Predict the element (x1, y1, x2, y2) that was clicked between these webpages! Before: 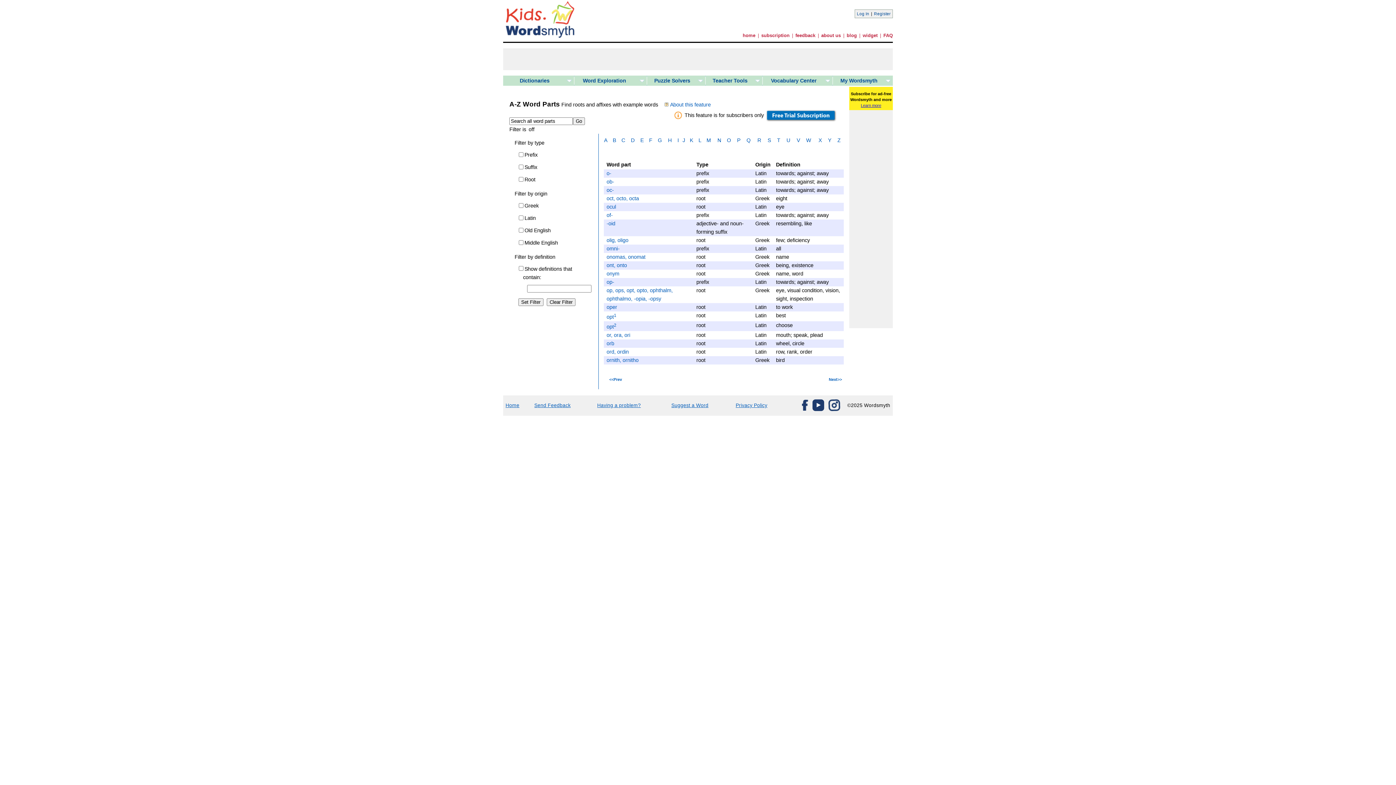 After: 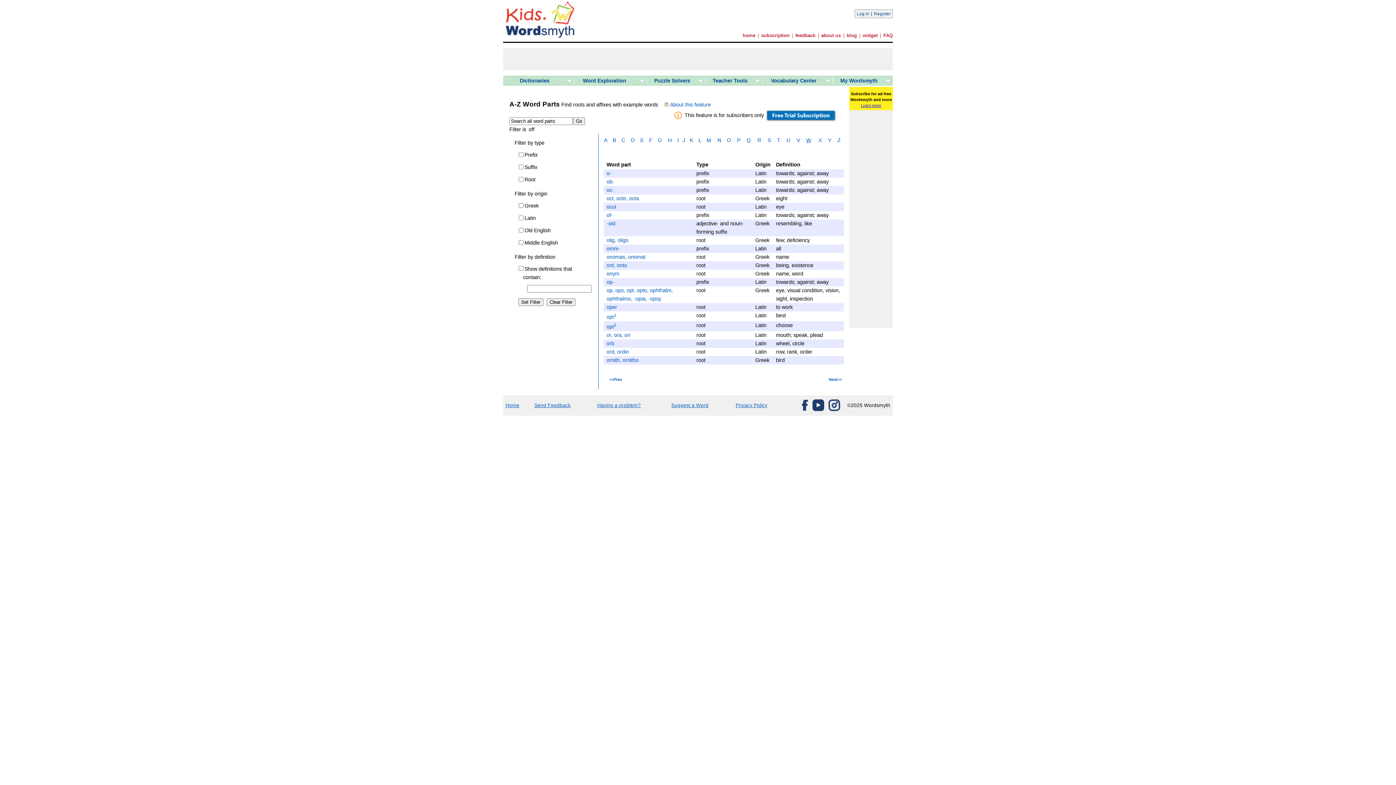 Action: bbox: (806, 137, 811, 143) label: W